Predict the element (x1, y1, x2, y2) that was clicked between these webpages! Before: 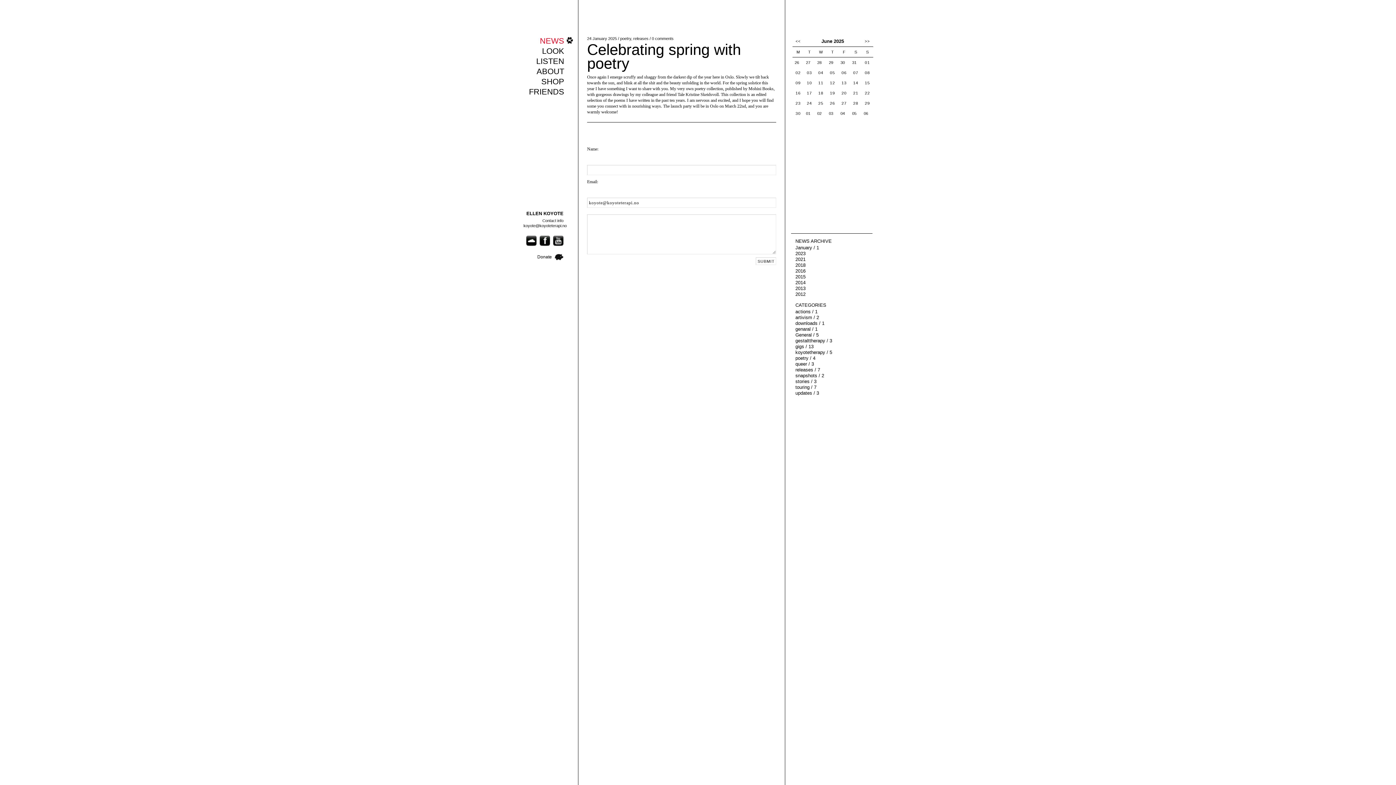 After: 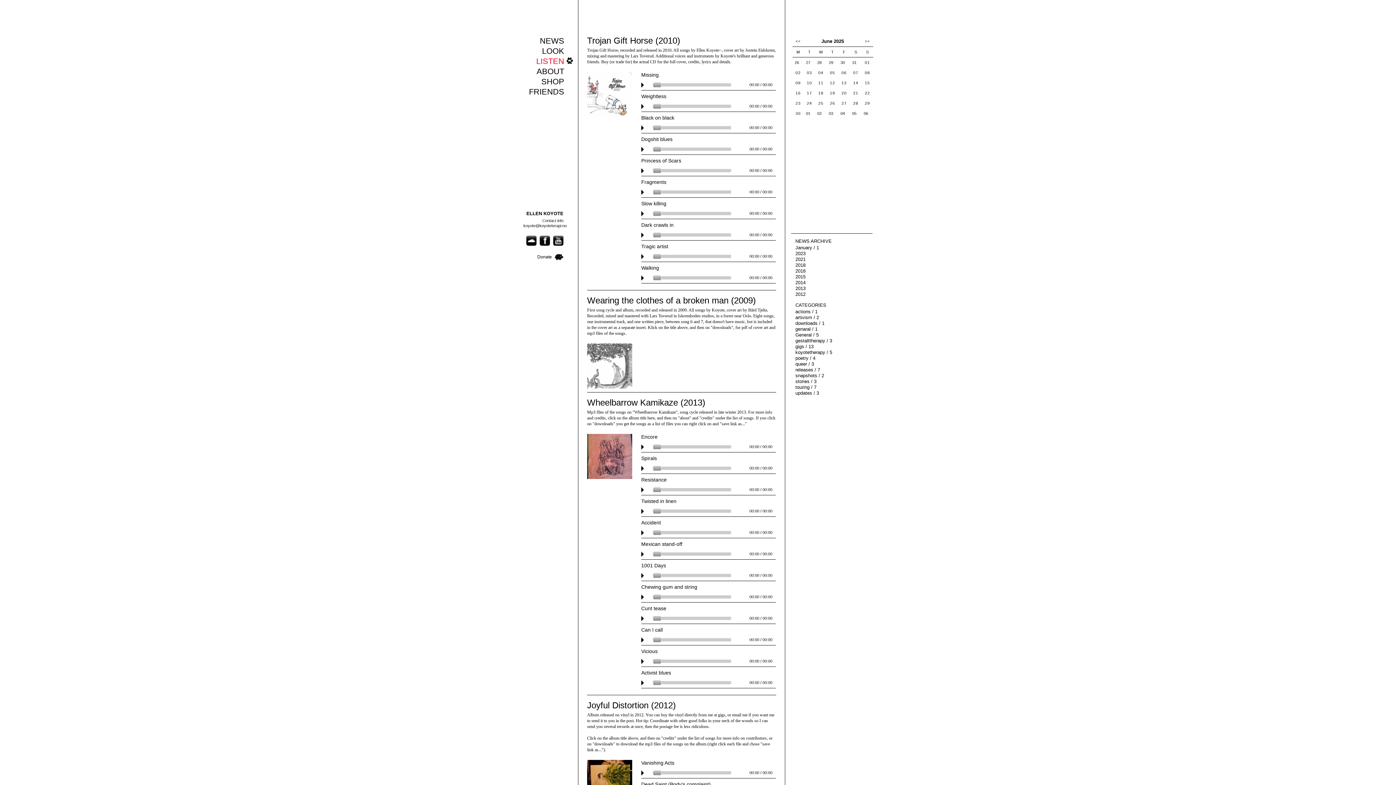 Action: label: LISTEN bbox: (536, 56, 573, 65)